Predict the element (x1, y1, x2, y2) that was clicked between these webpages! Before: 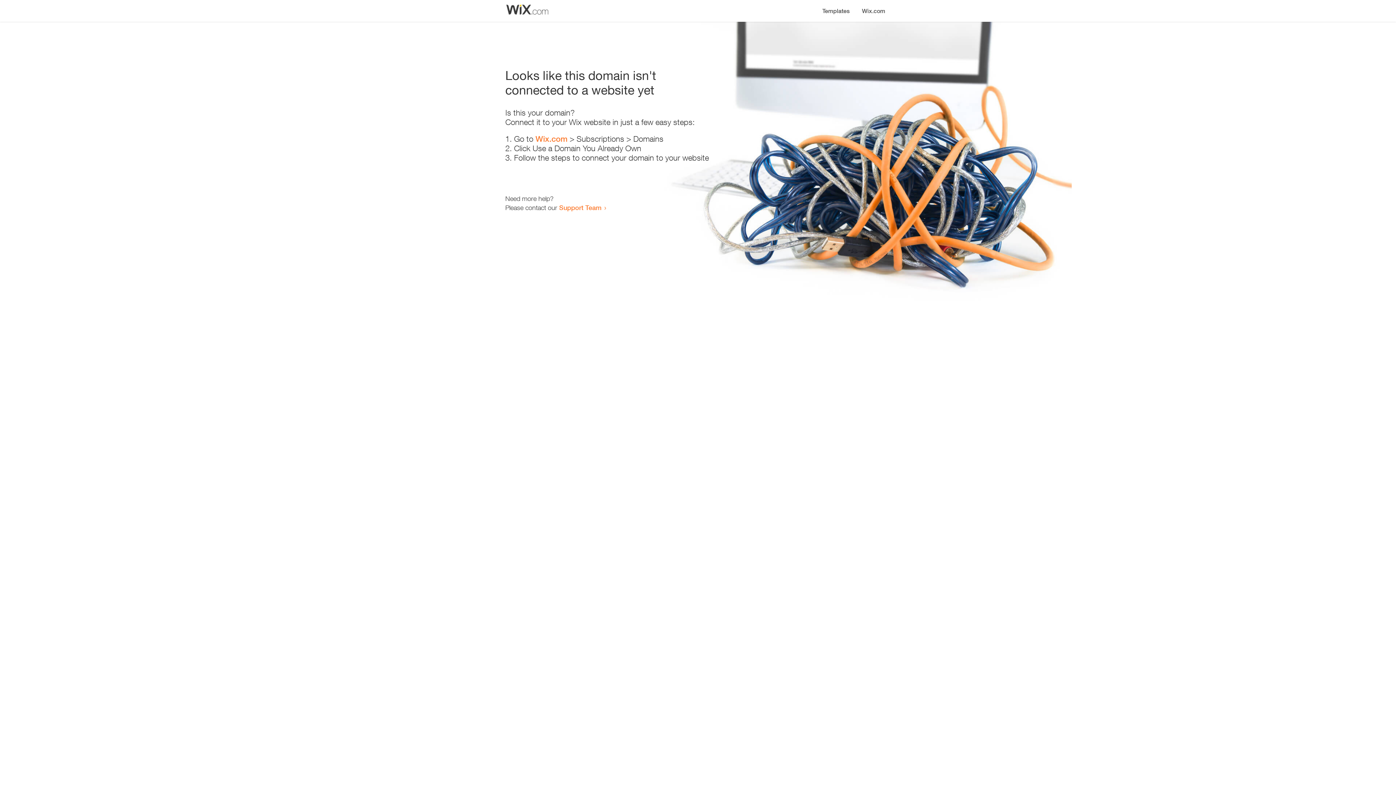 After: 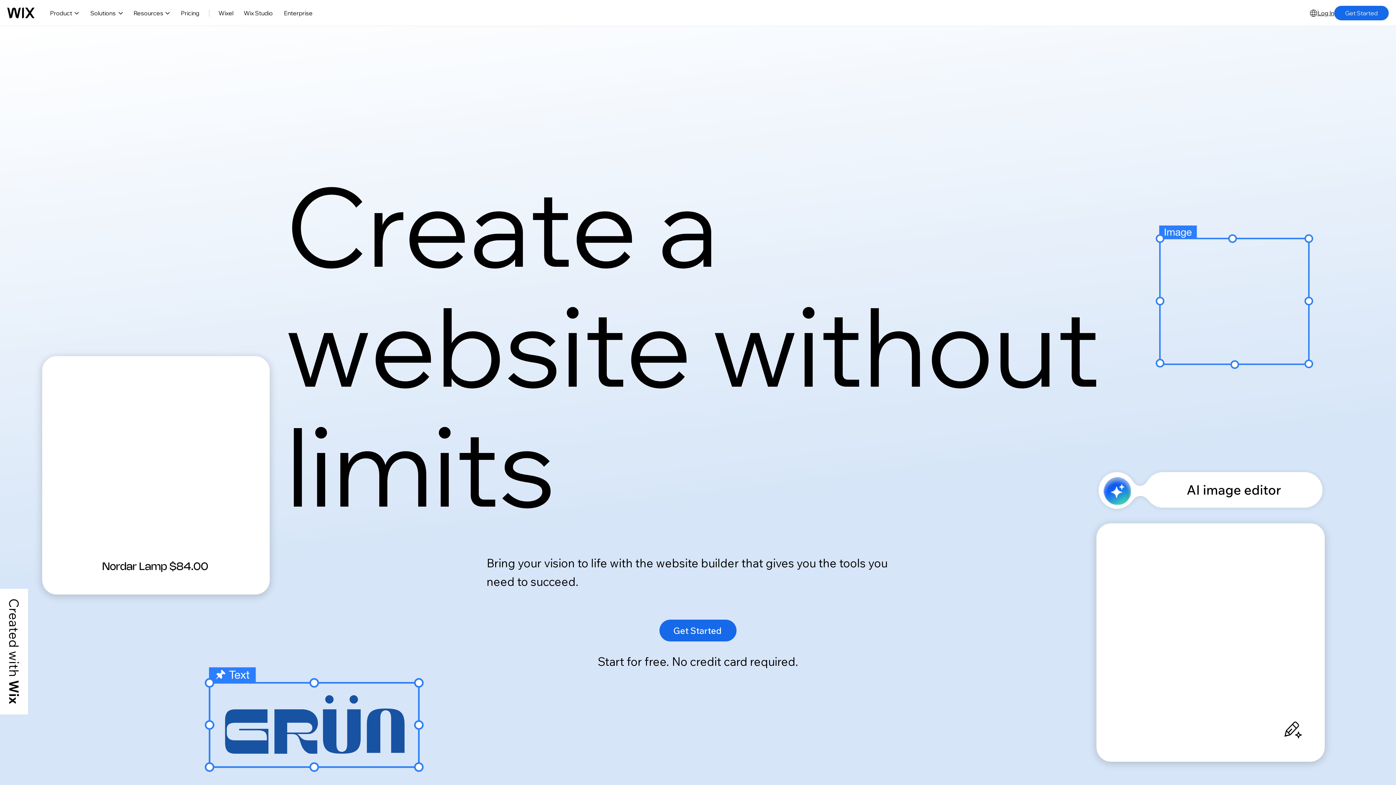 Action: bbox: (856, 0, 890, 14) label: Wix.com